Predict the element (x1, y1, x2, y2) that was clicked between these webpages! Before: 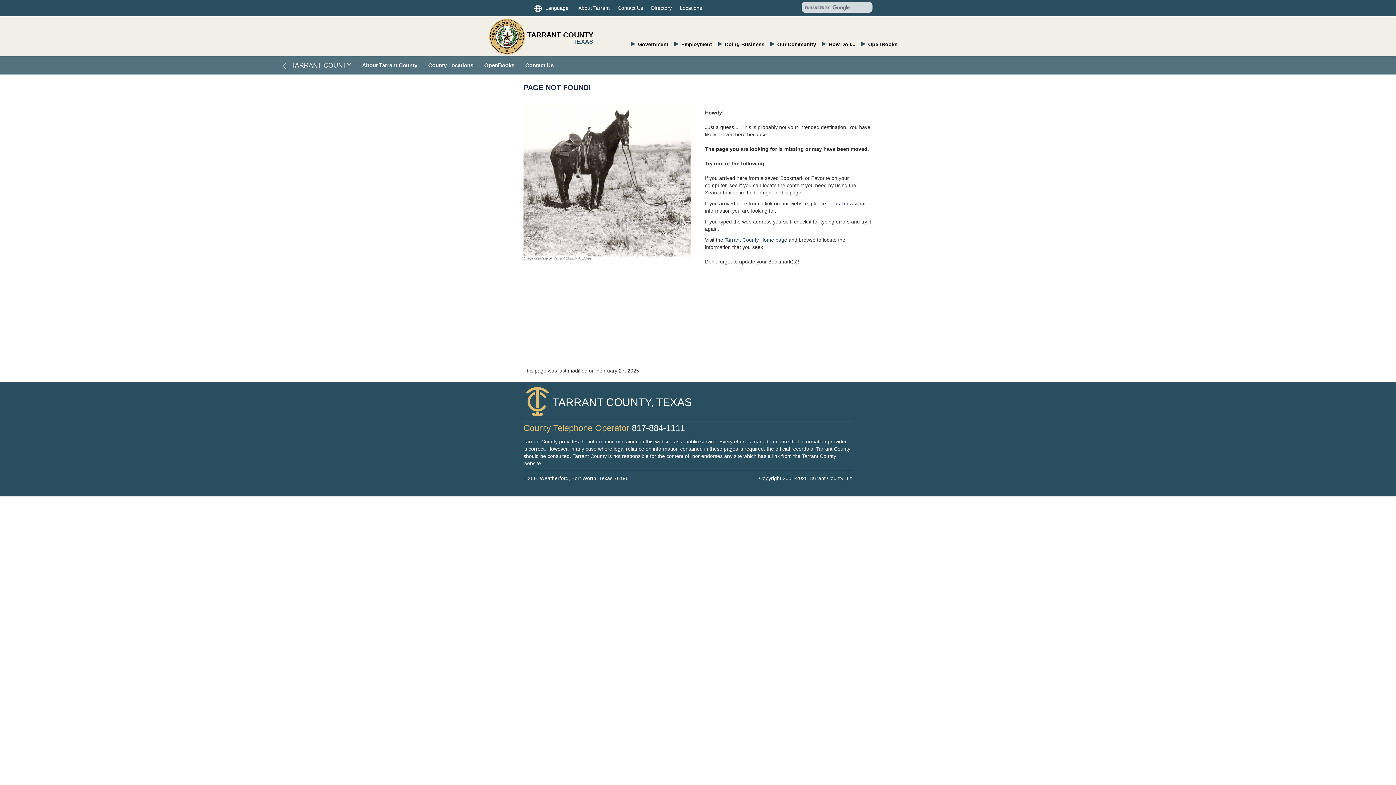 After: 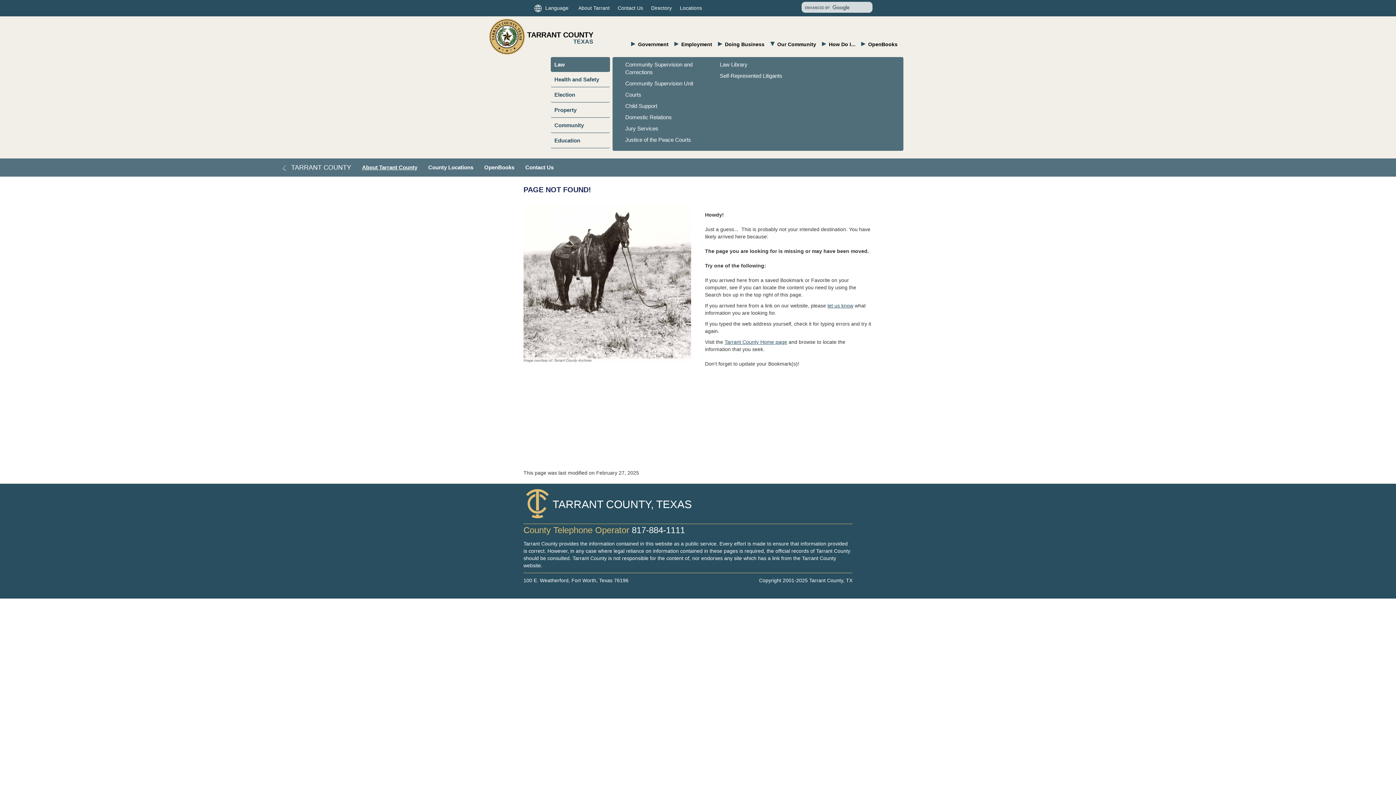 Action: label: Our Community bbox: (777, 41, 816, 47)